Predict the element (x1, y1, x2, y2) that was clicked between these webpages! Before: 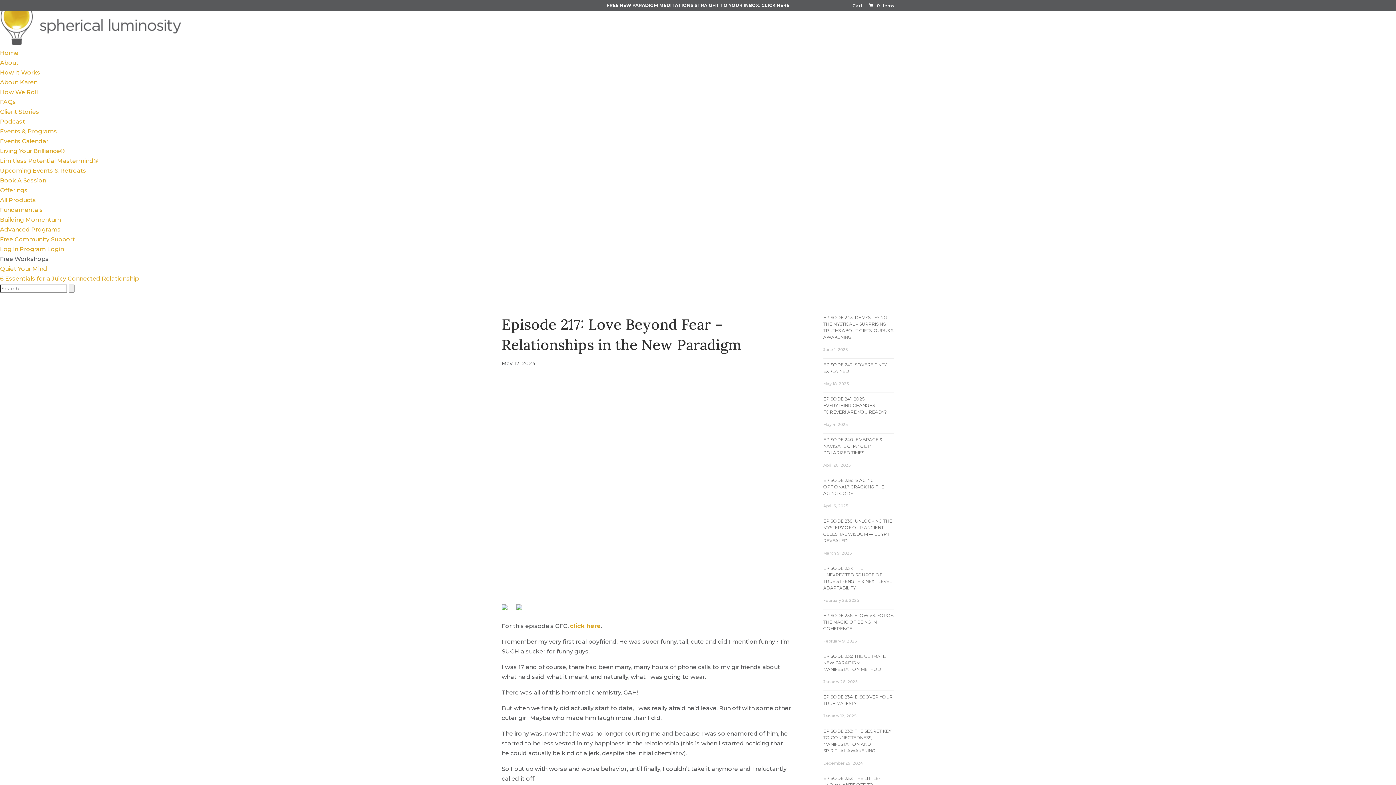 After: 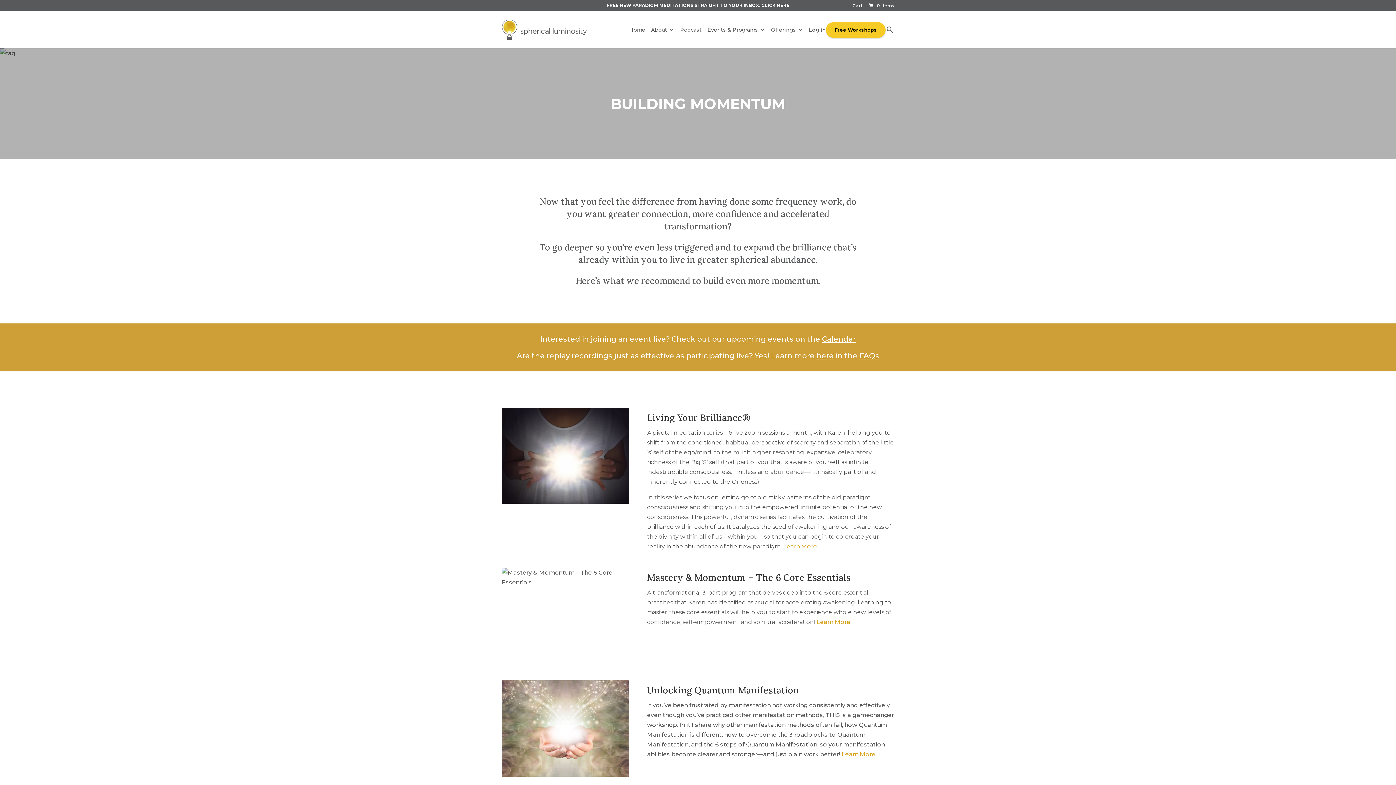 Action: bbox: (0, 216, 61, 223) label: Building Momentum